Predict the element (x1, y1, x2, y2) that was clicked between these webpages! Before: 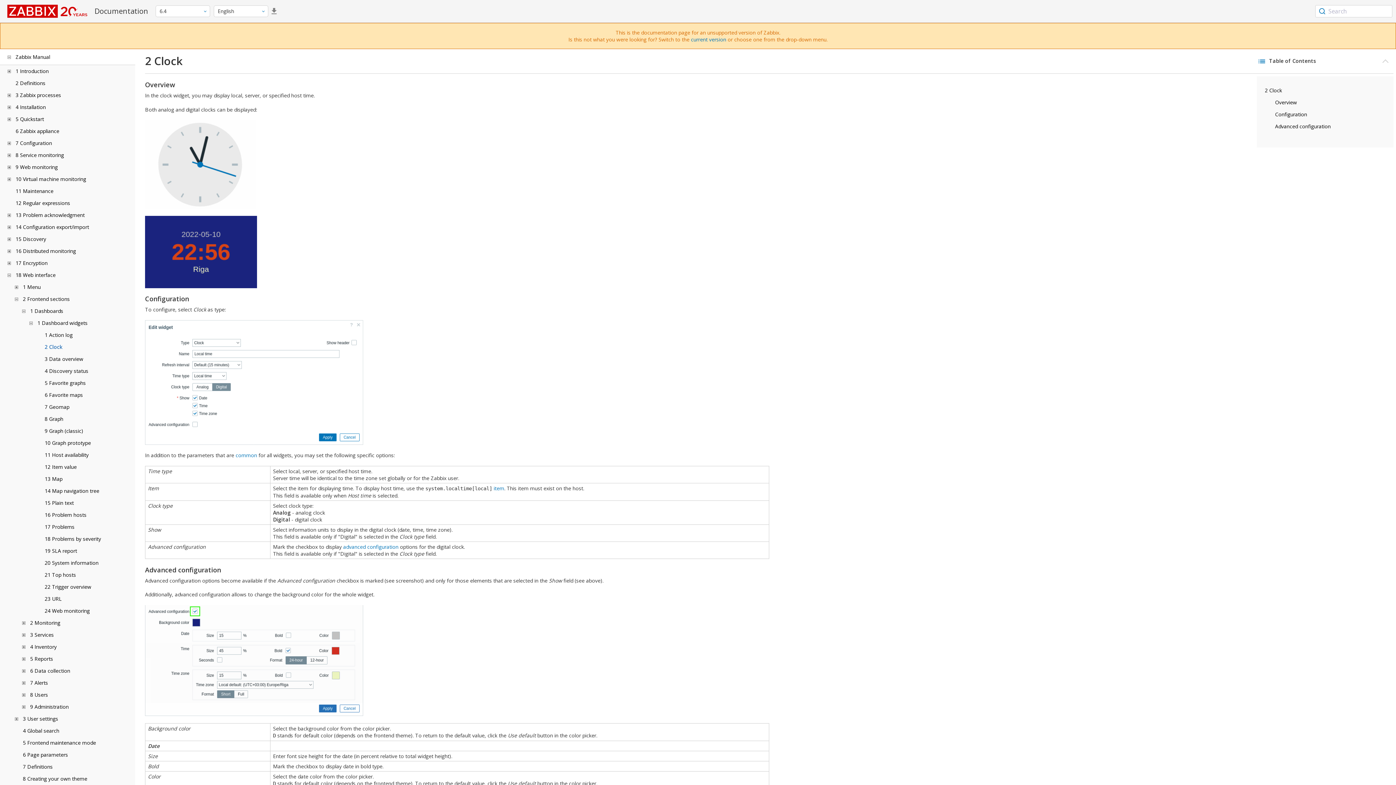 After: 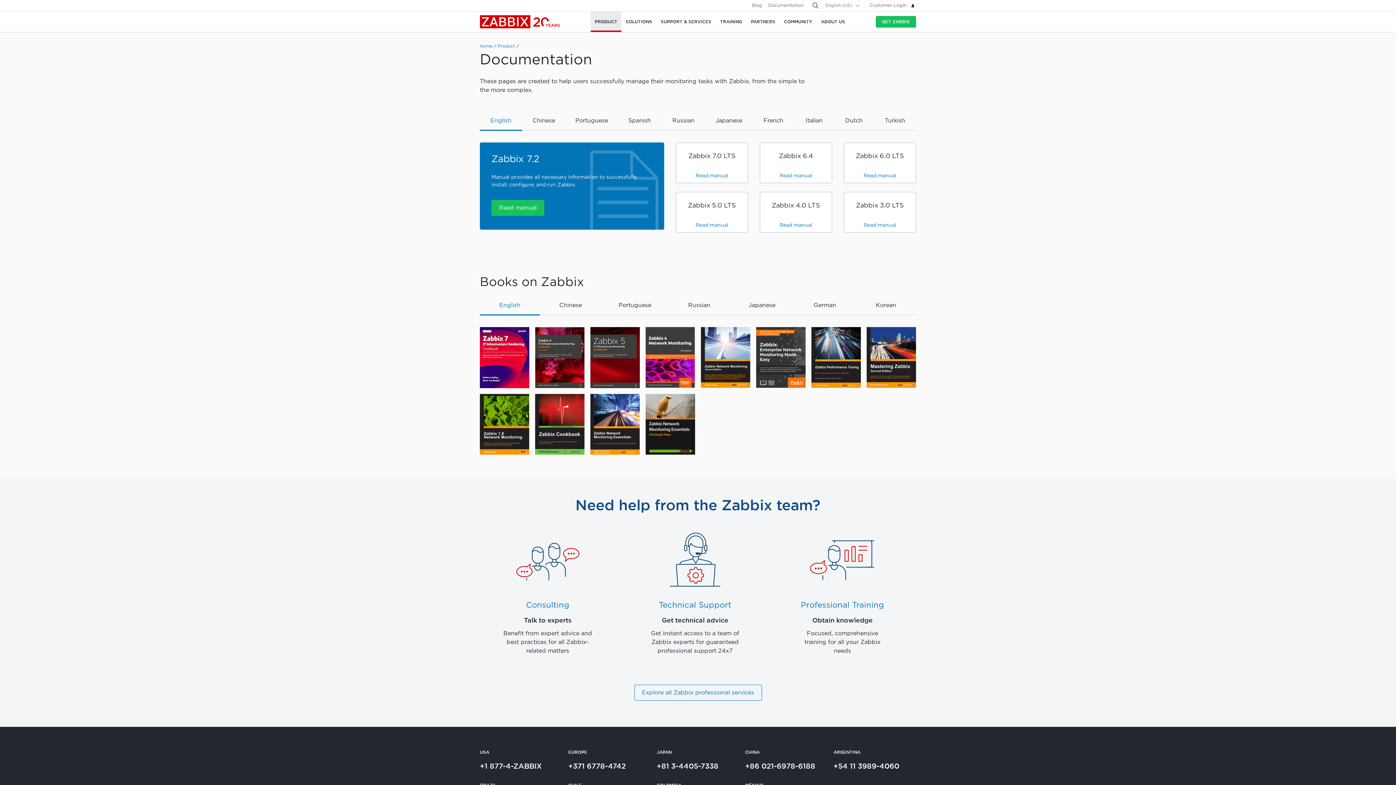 Action: bbox: (7, 7, 87, 14)